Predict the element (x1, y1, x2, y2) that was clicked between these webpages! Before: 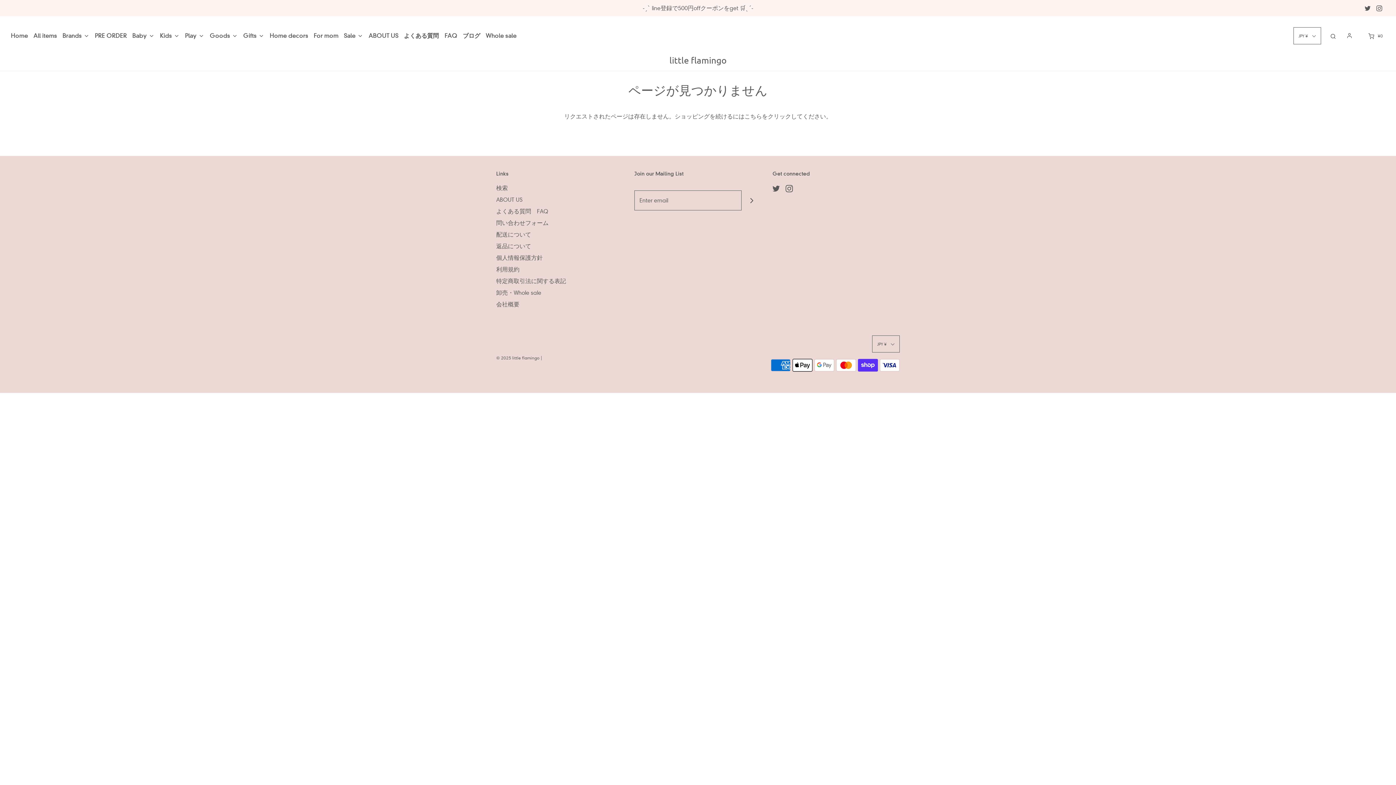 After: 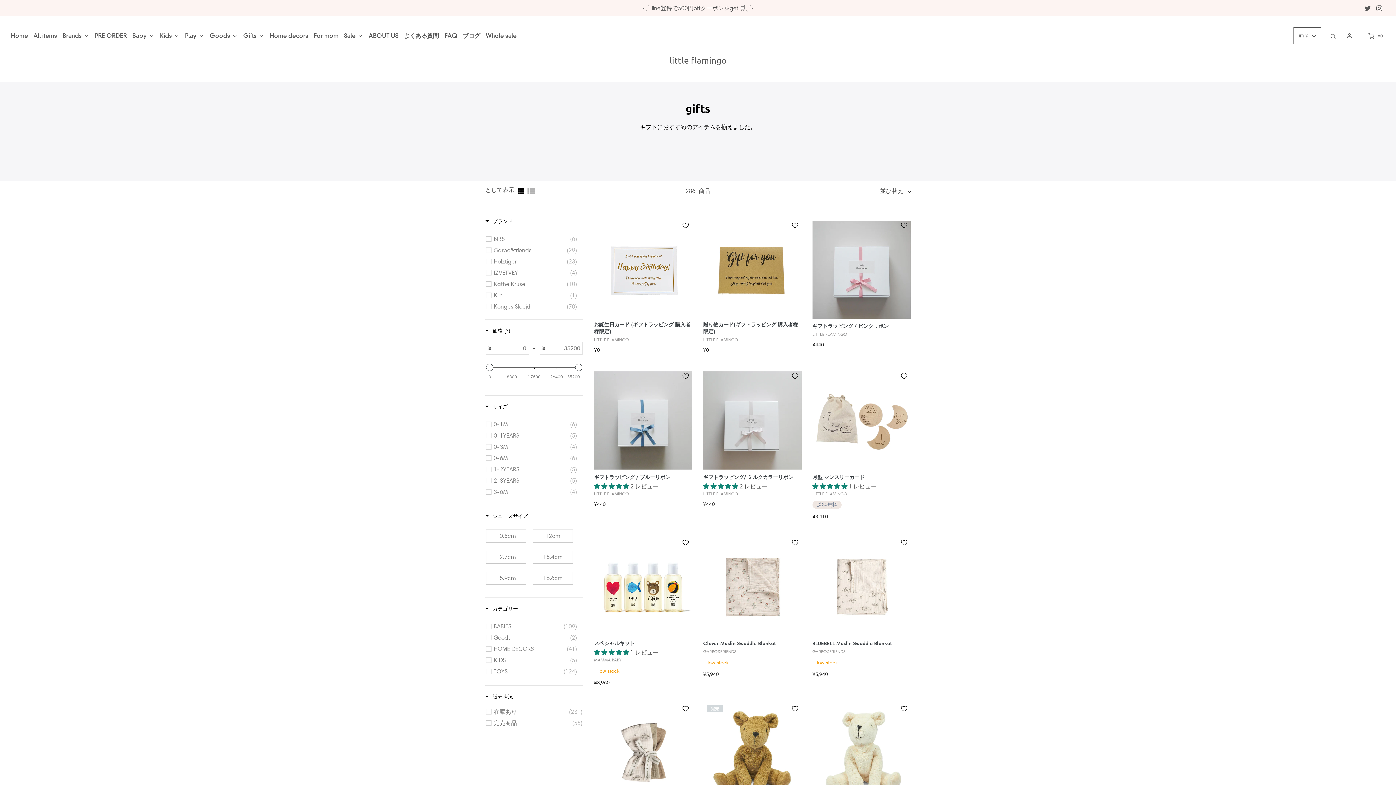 Action: bbox: (243, 31, 264, 40) label: Gifts